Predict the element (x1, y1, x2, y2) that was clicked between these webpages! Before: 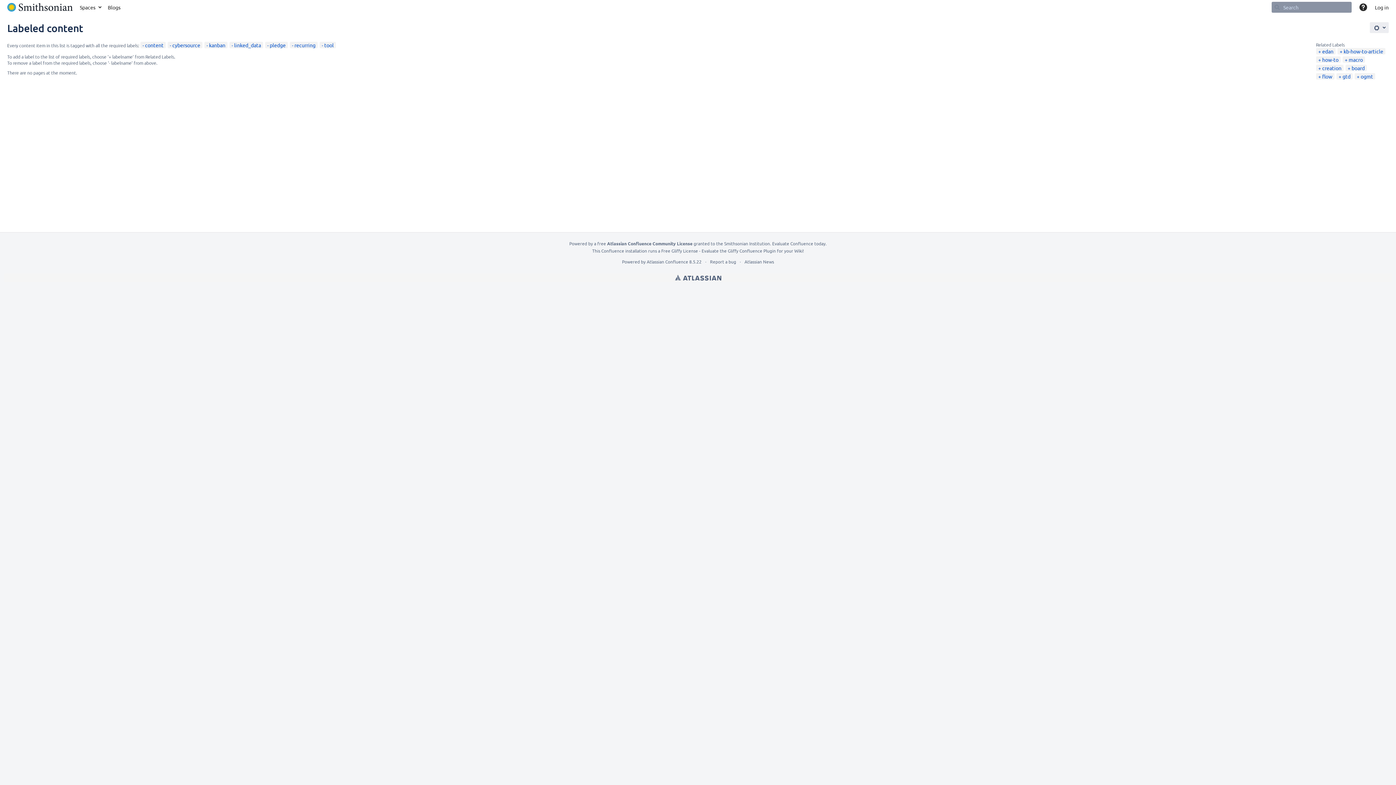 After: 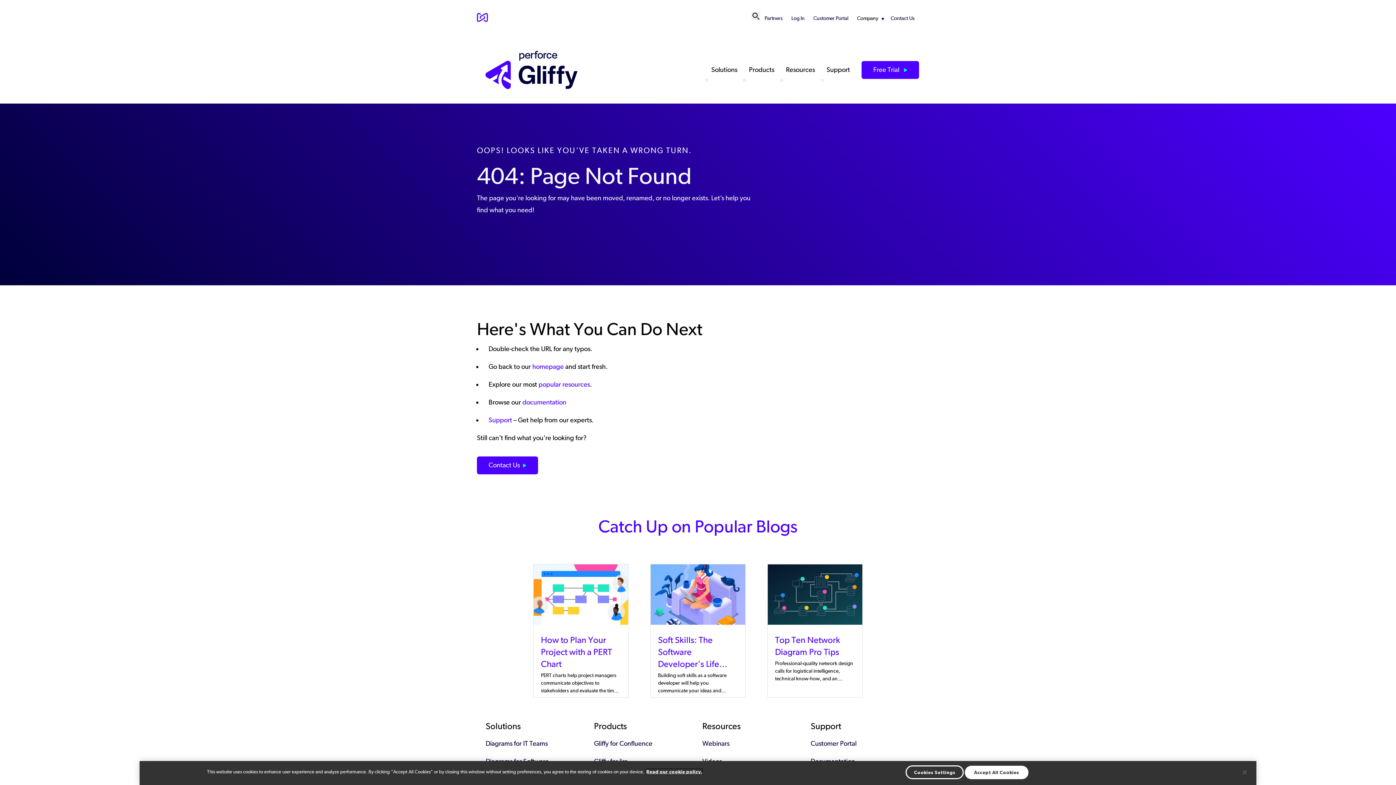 Action: bbox: (728, 248, 776, 253) label: Gliffy Confluence Plugin